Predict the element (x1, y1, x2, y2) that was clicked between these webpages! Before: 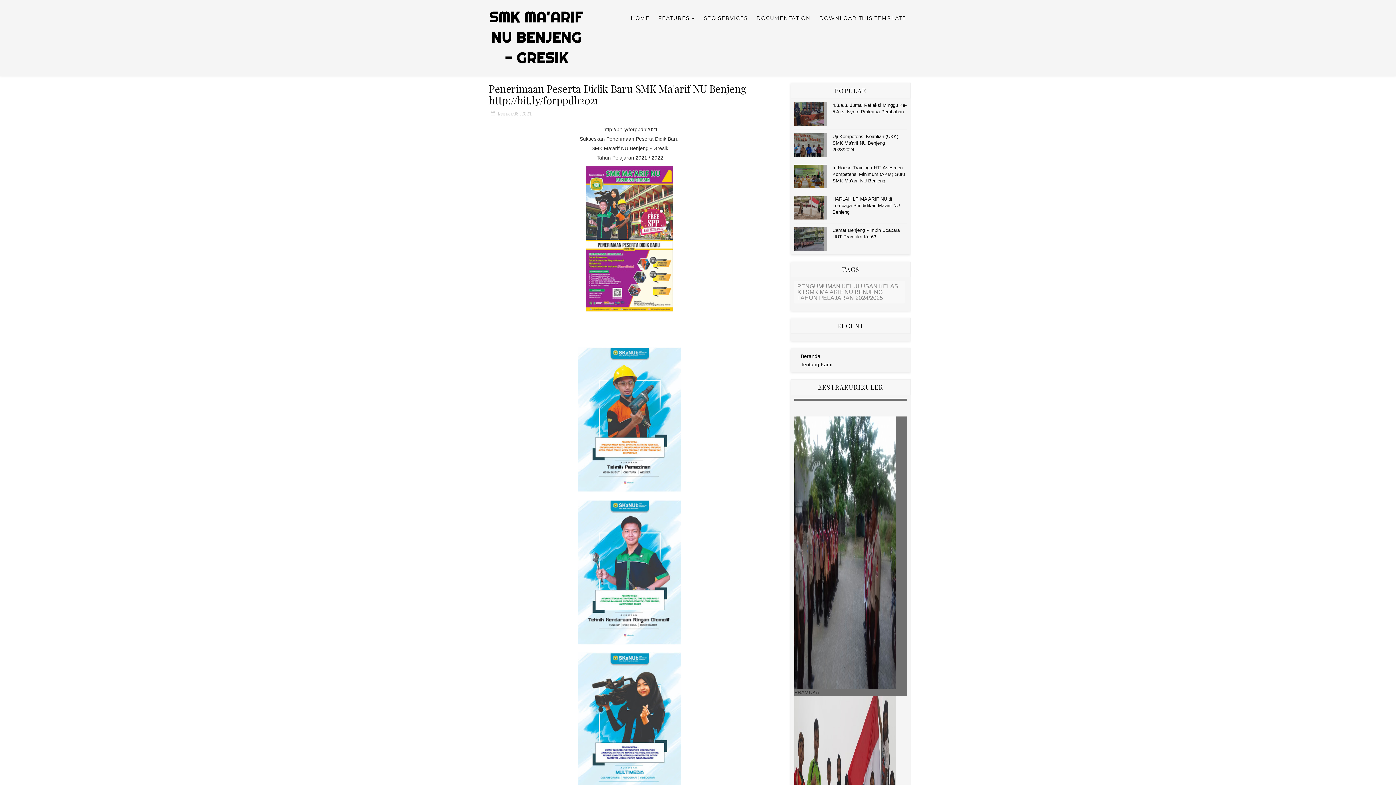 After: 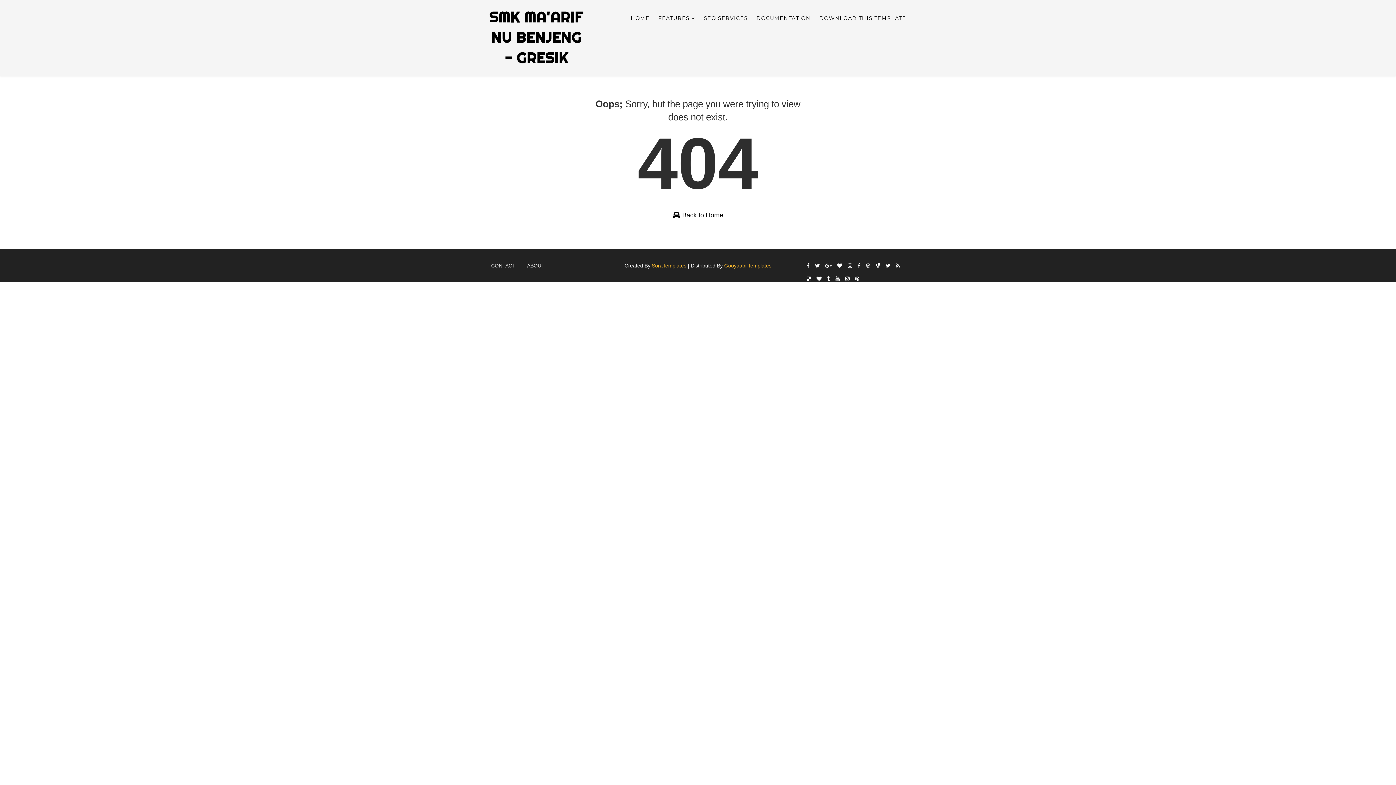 Action: bbox: (794, 549, 896, 555)